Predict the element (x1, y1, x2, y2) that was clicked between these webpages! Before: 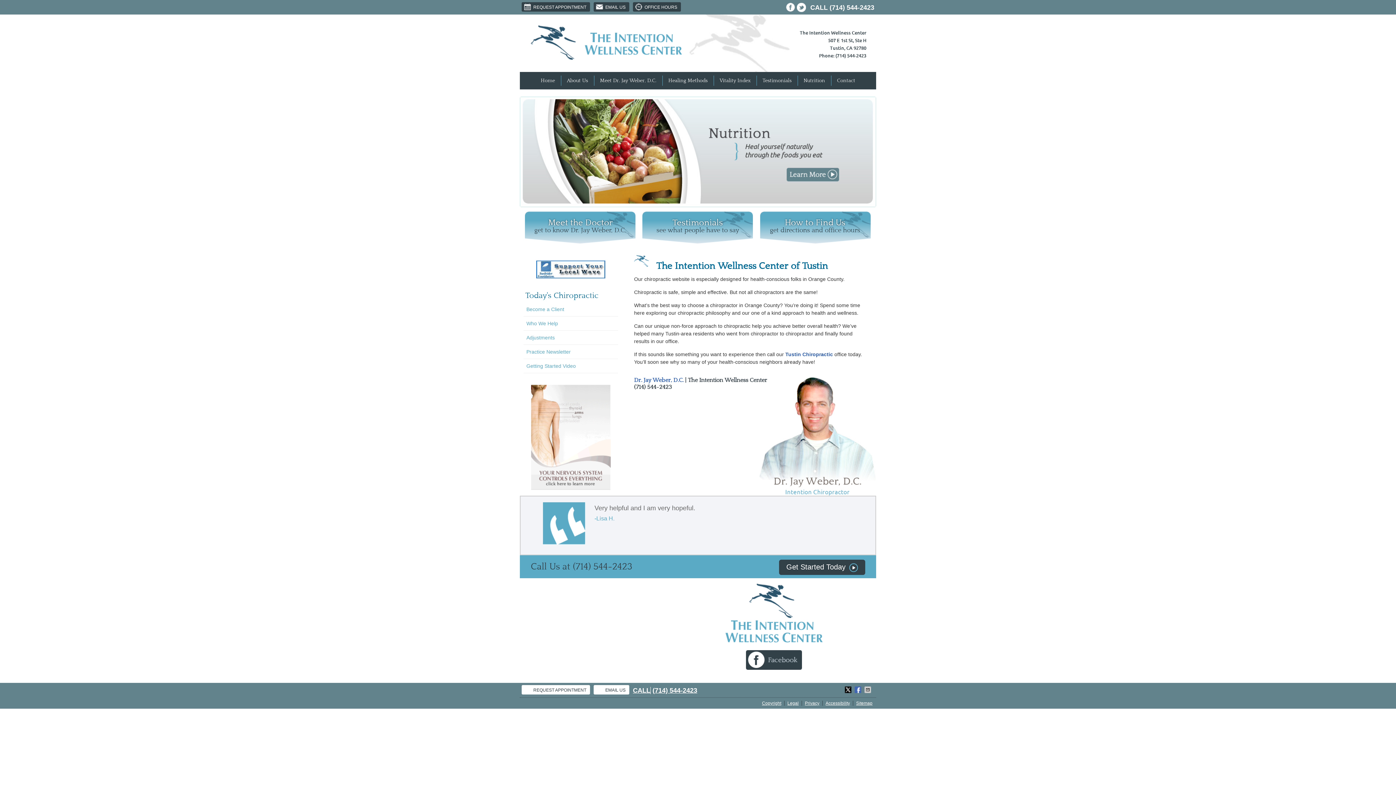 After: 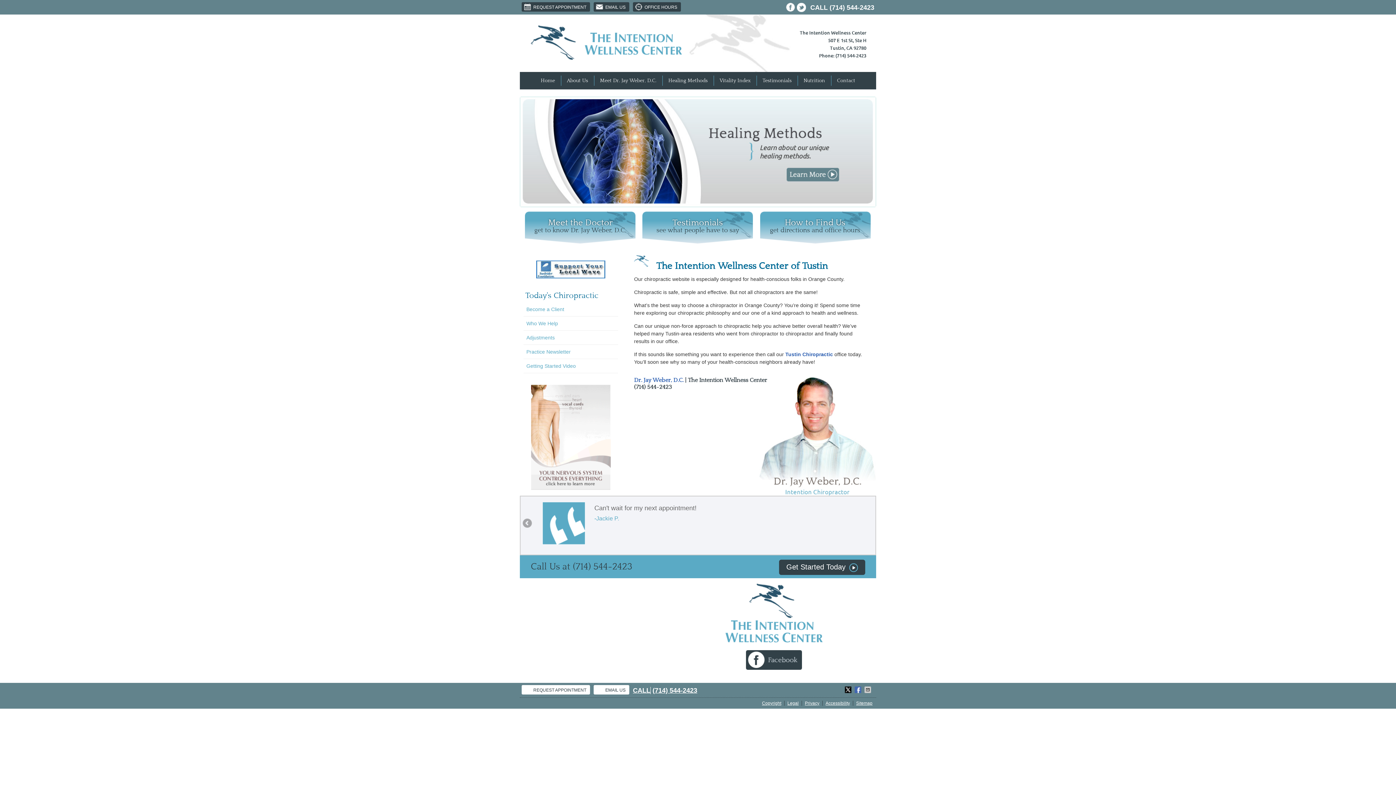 Action: label: Share via Email bbox: (864, 686, 872, 693)